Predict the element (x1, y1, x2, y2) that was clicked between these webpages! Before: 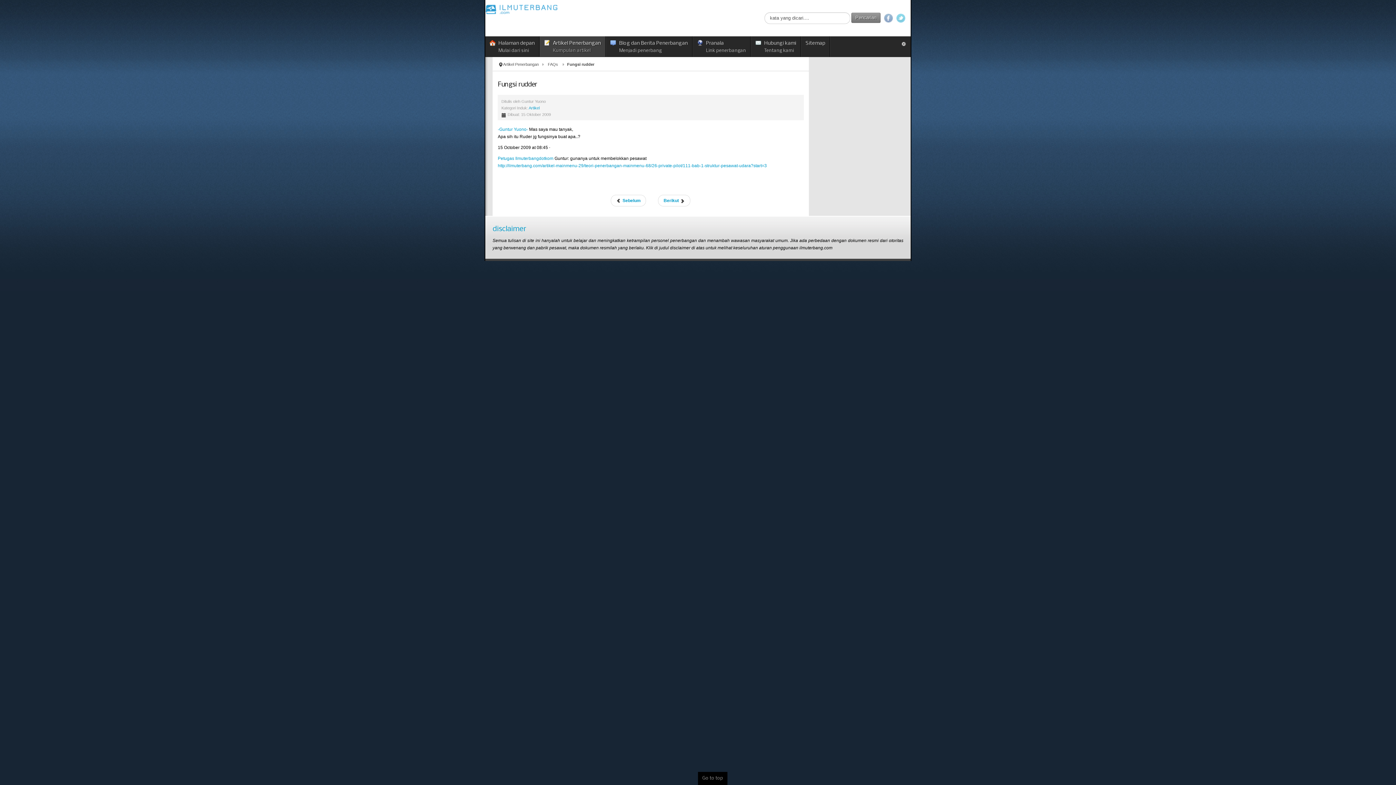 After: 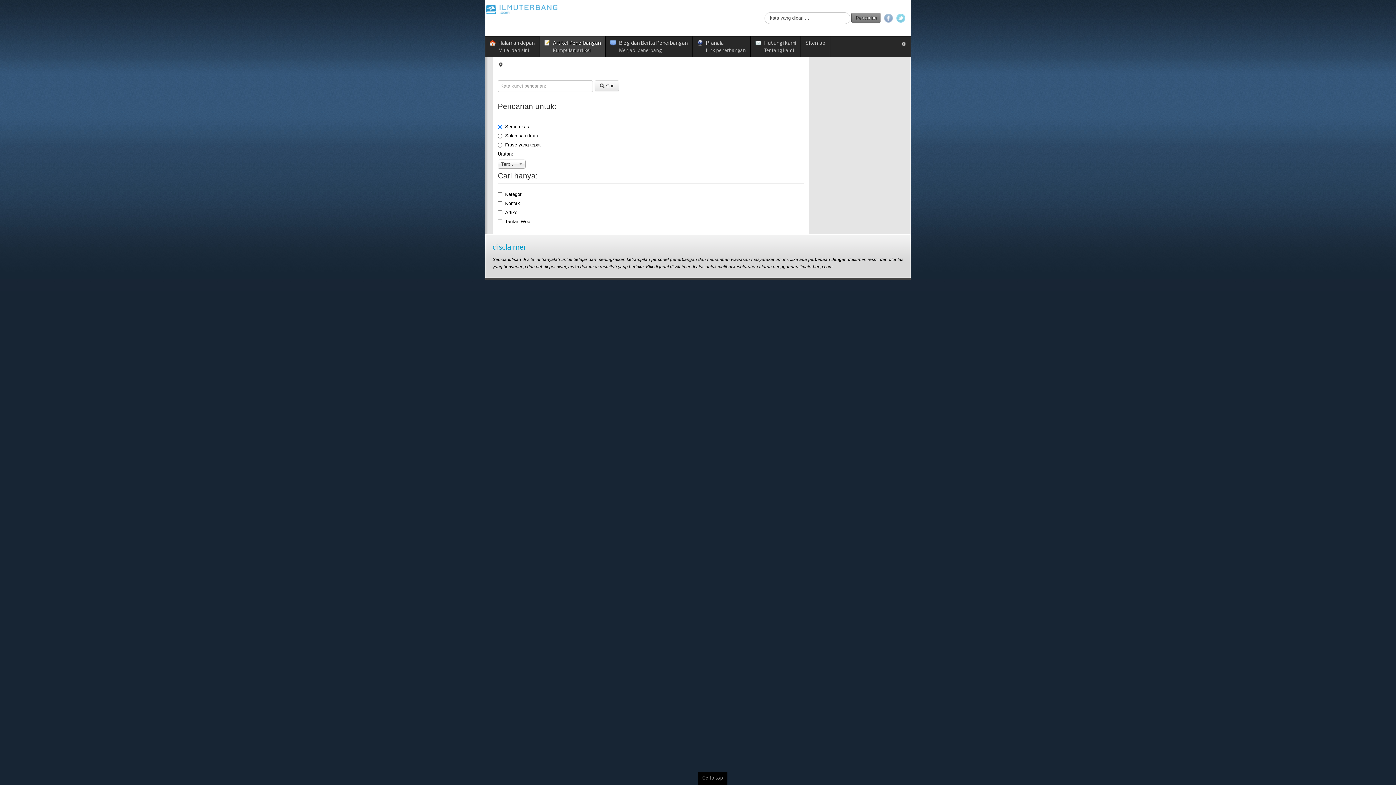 Action: label: Pencarian bbox: (851, 12, 880, 22)